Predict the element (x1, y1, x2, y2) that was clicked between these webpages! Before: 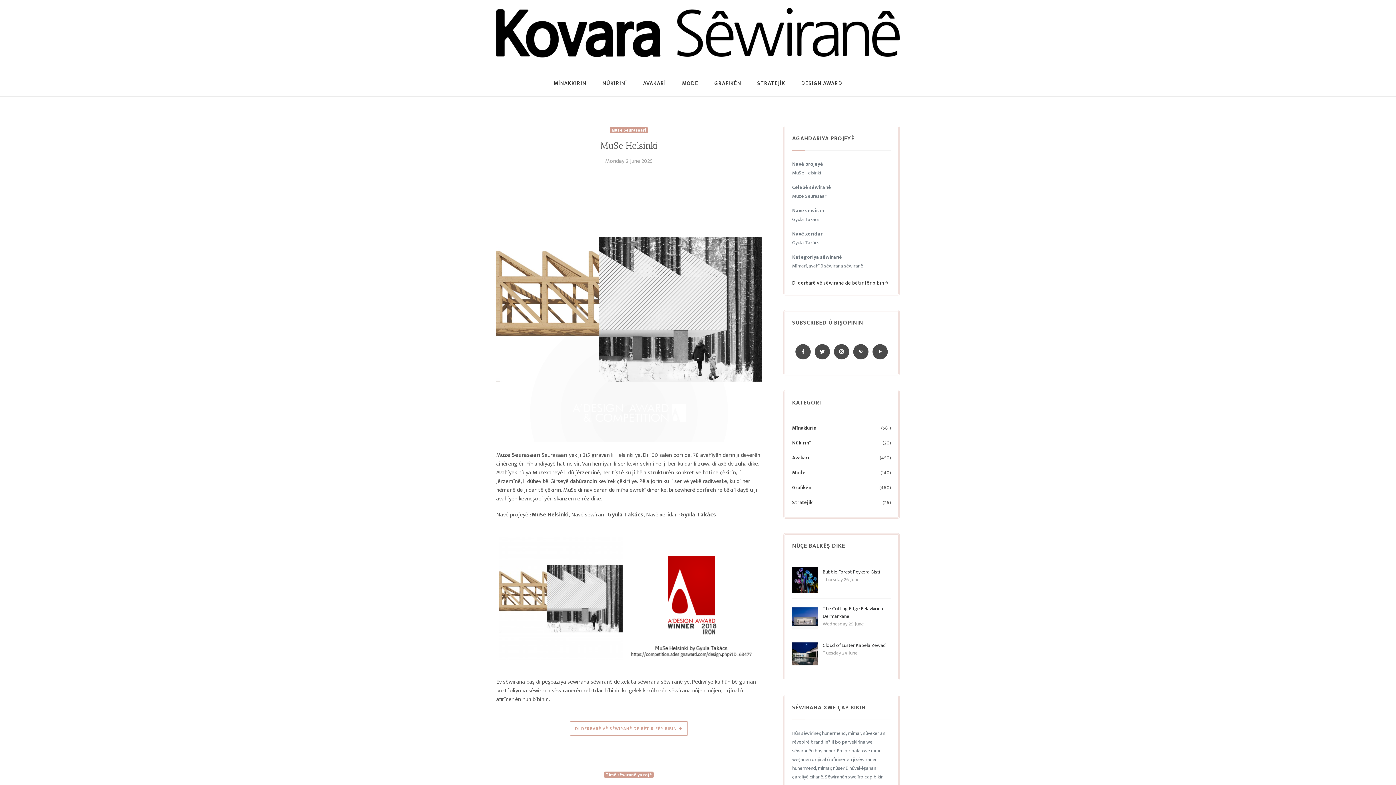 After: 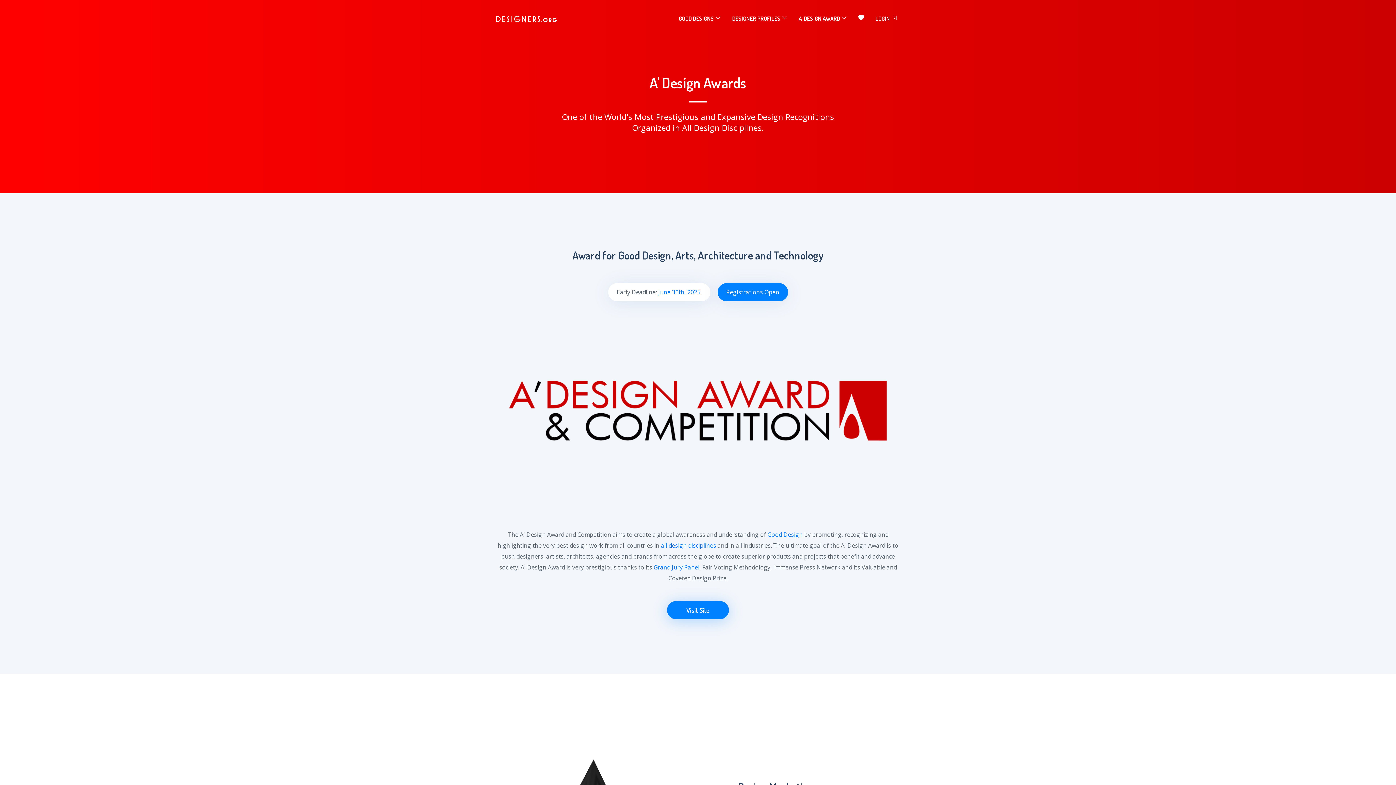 Action: bbox: (796, 70, 848, 96) label: DESIGN AWARD